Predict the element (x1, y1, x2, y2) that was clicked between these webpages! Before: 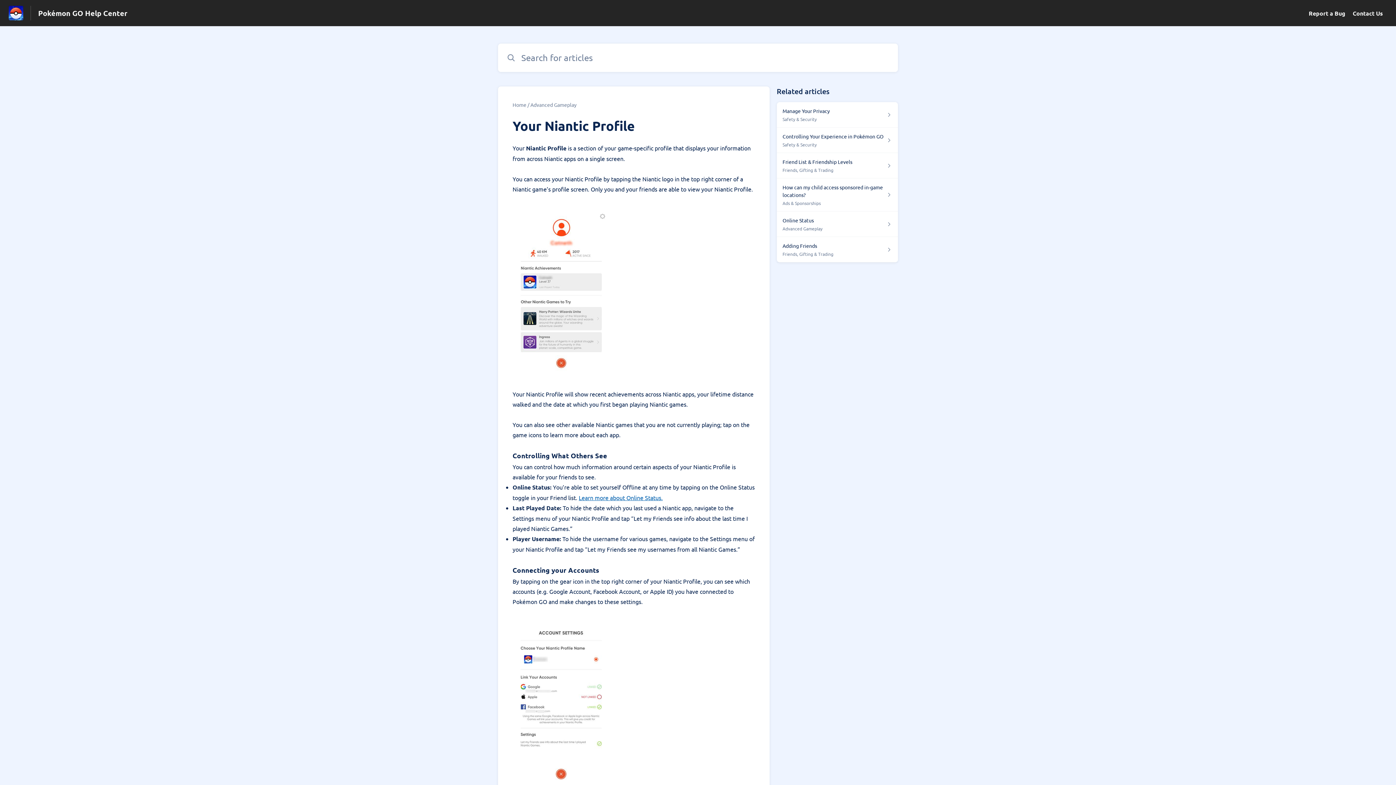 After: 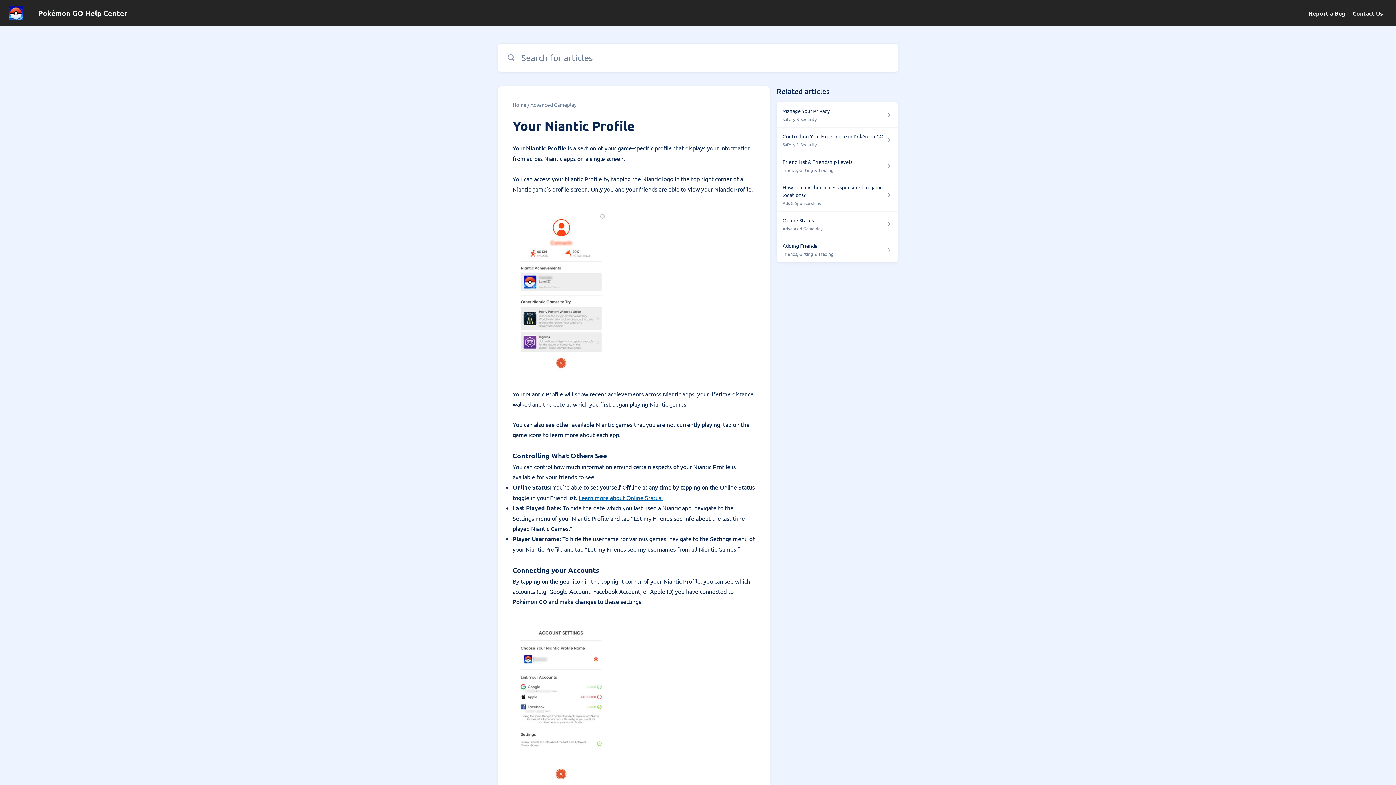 Action: label: Contact Us bbox: (1353, 9, 1383, 16)